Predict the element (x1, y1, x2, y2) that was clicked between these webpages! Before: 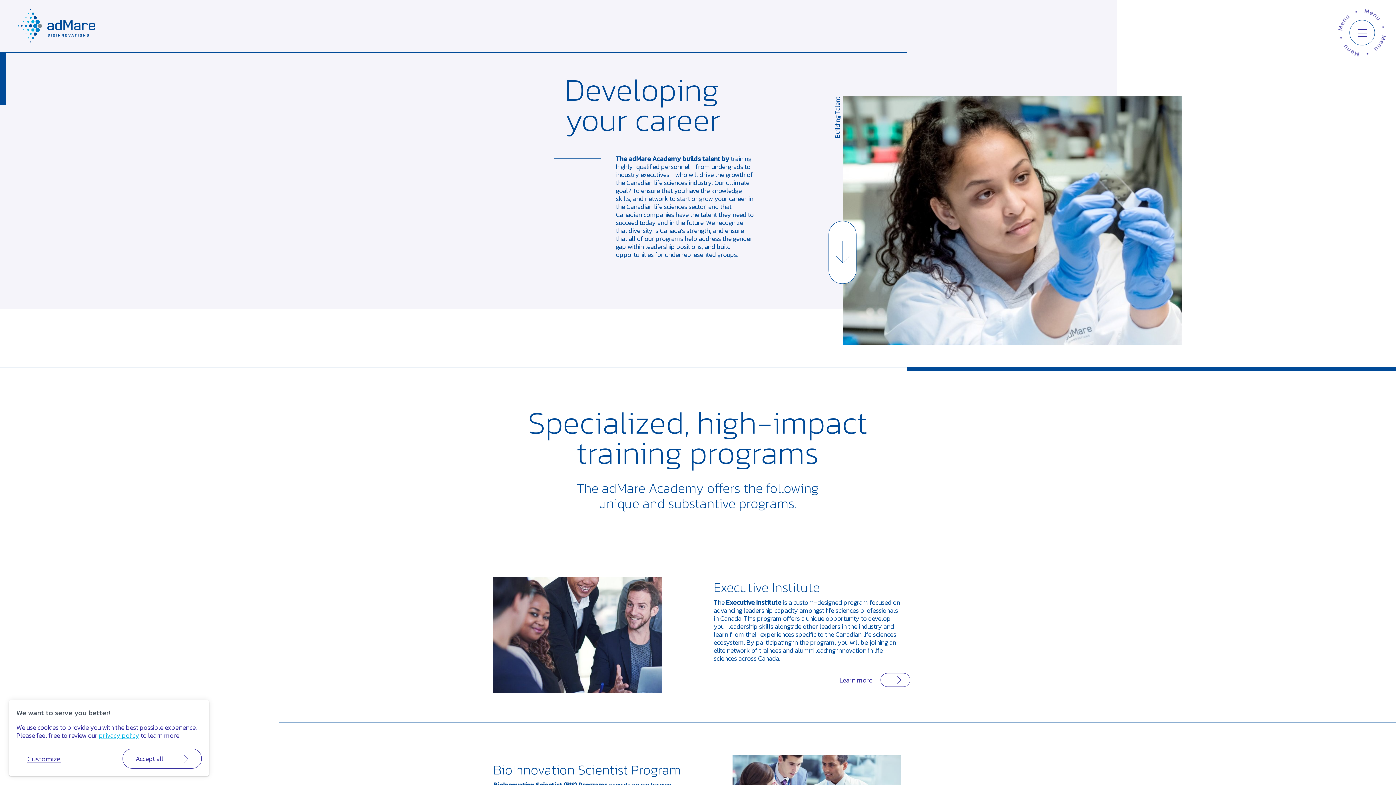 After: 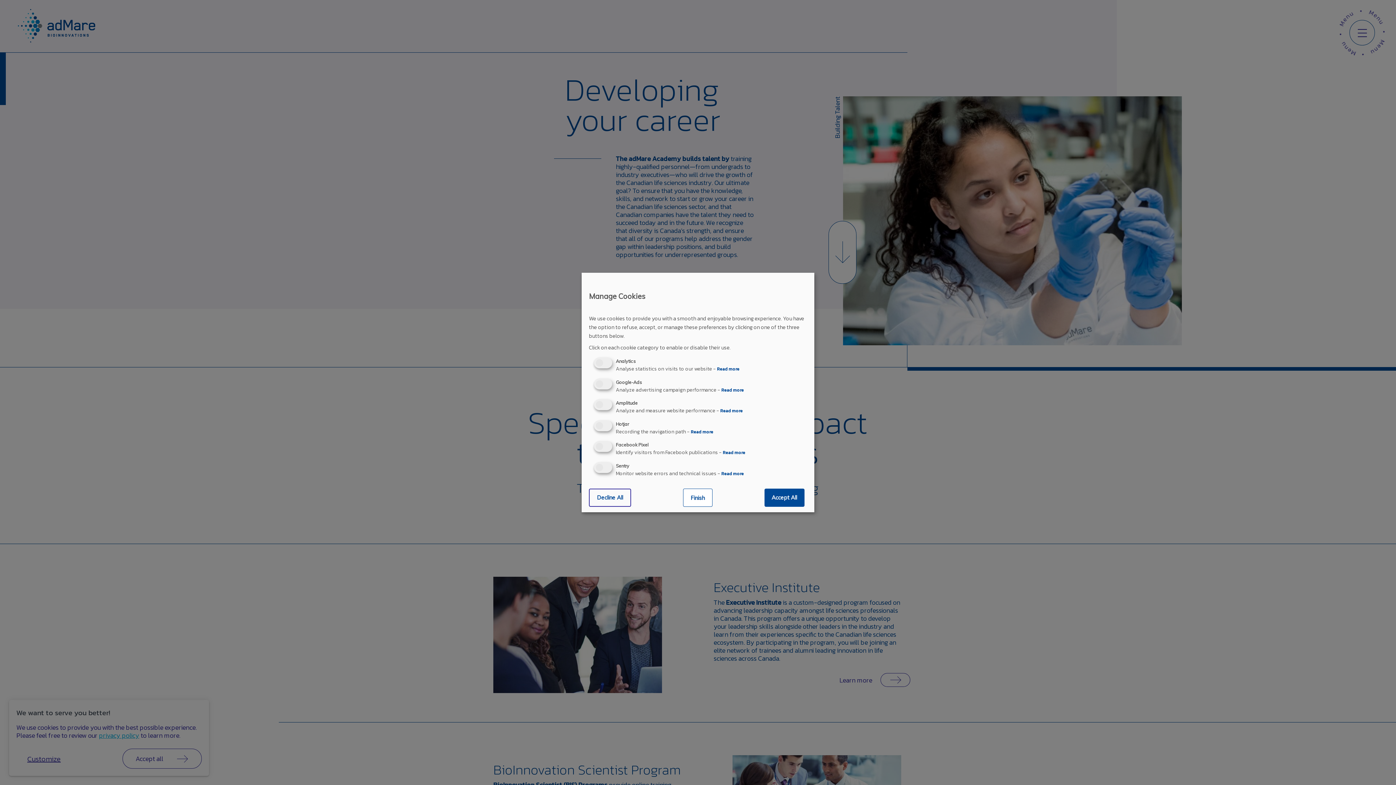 Action: label: Customize bbox: (16, 749, 71, 769)